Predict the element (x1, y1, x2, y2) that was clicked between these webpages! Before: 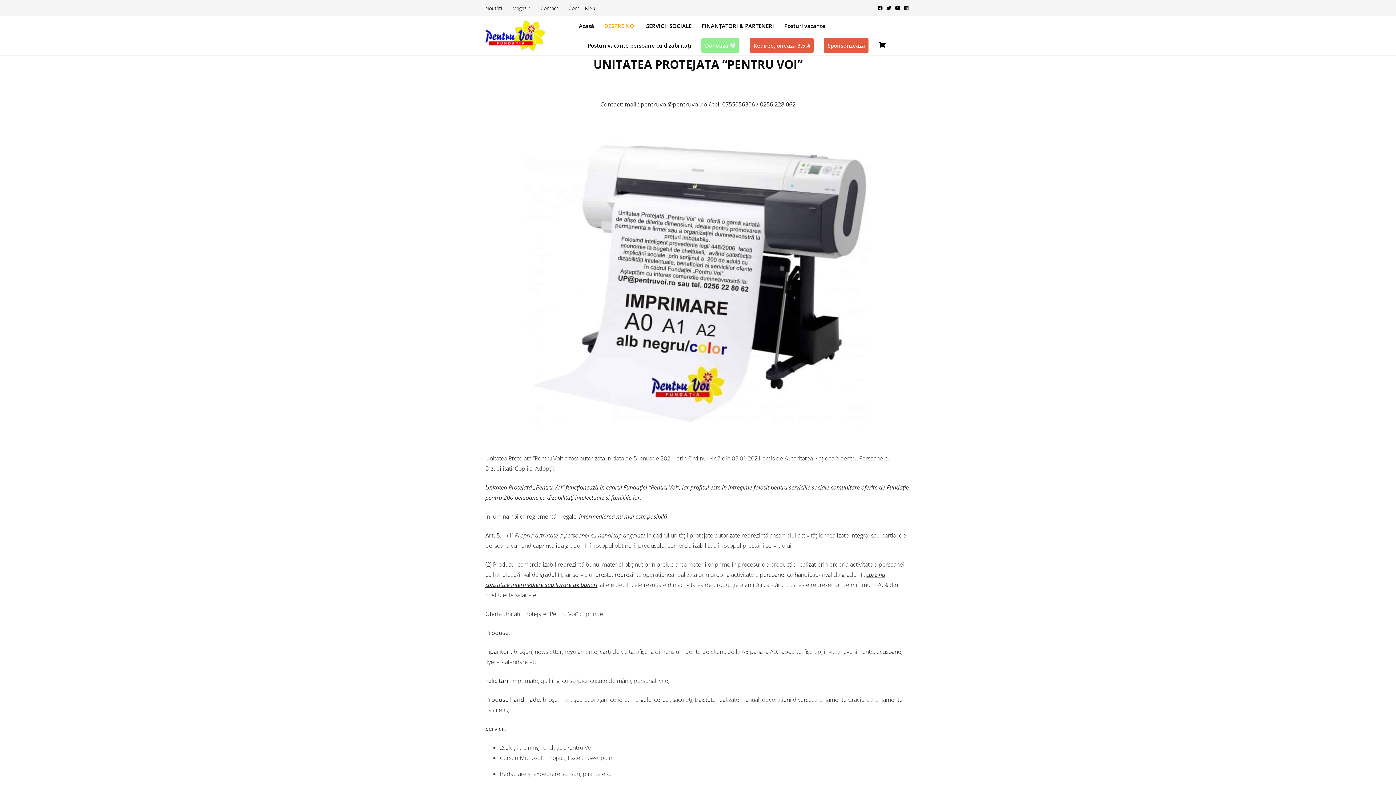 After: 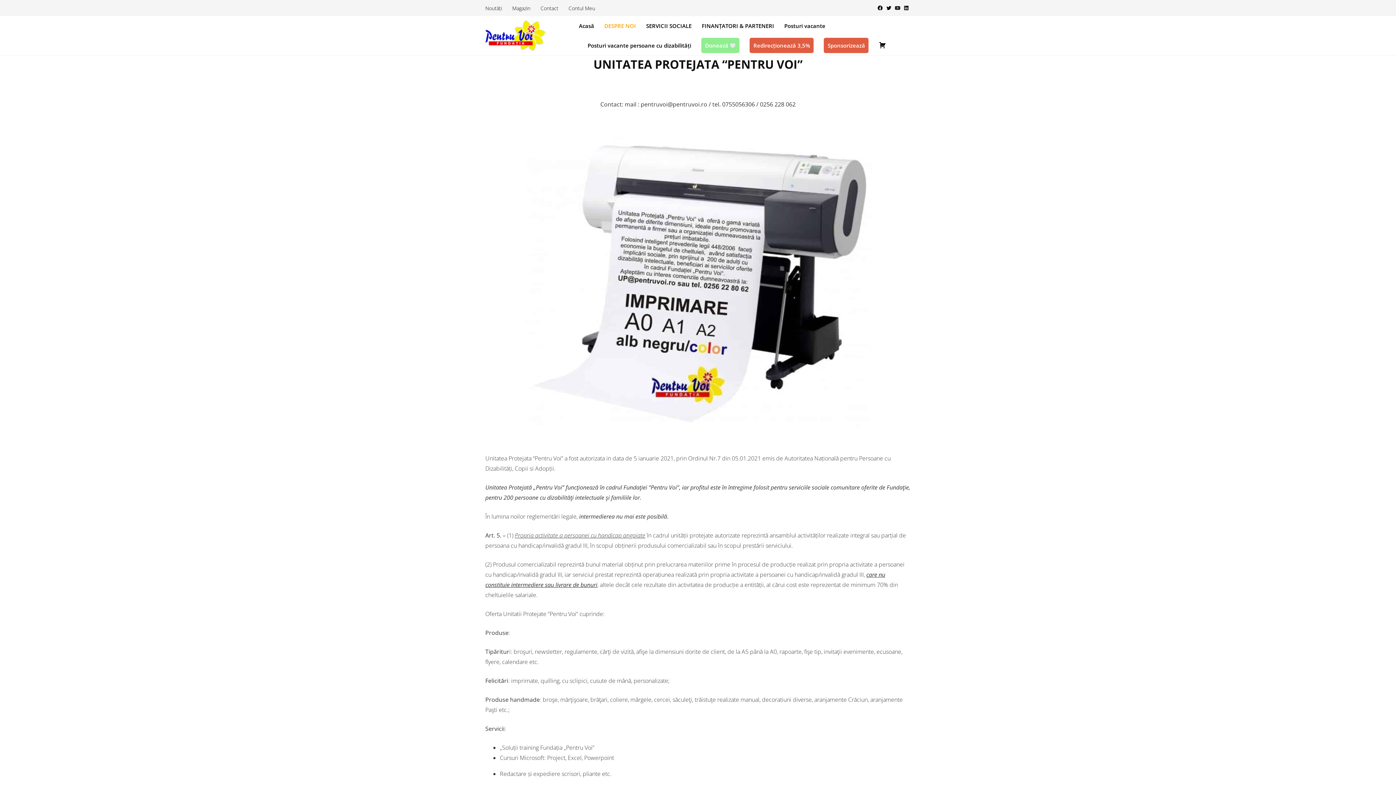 Action: bbox: (893, 3, 902, 12)